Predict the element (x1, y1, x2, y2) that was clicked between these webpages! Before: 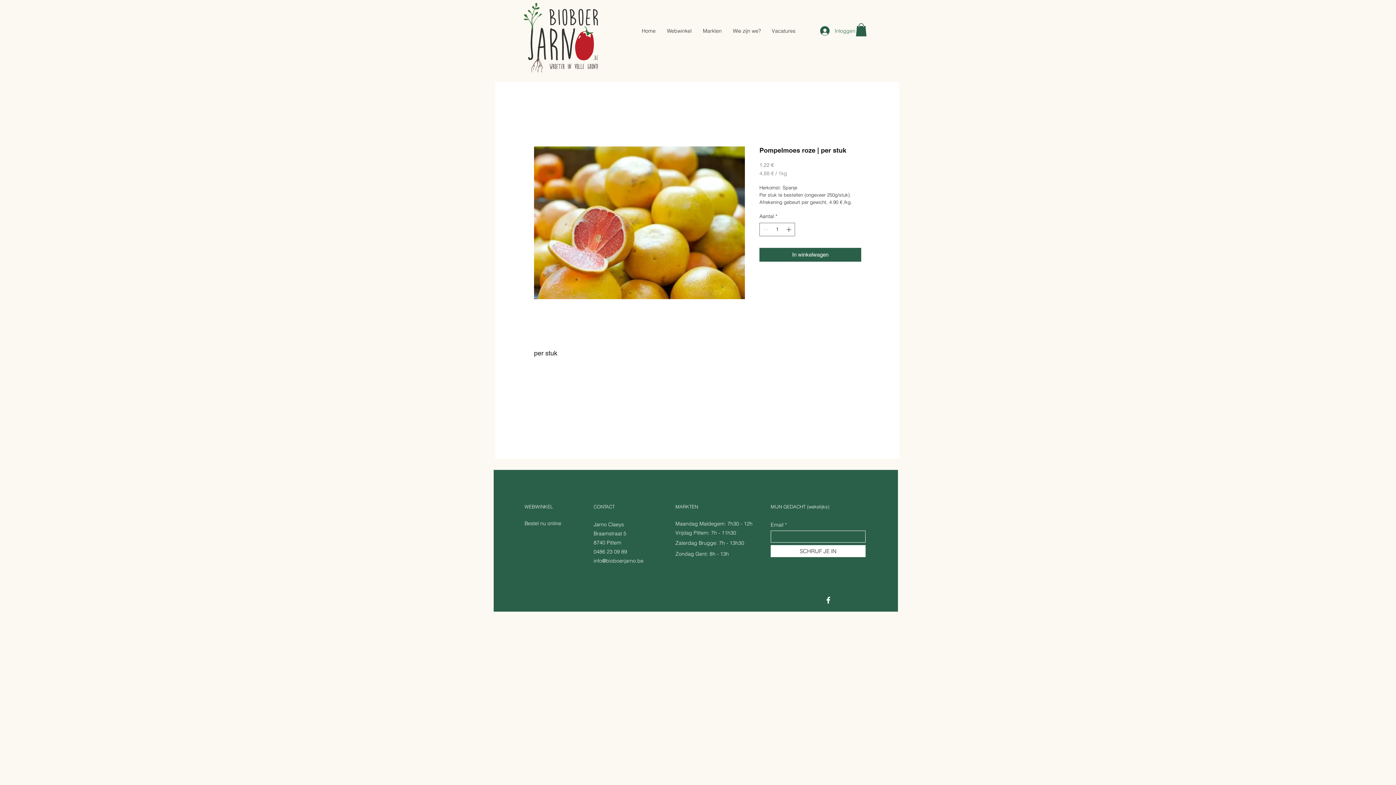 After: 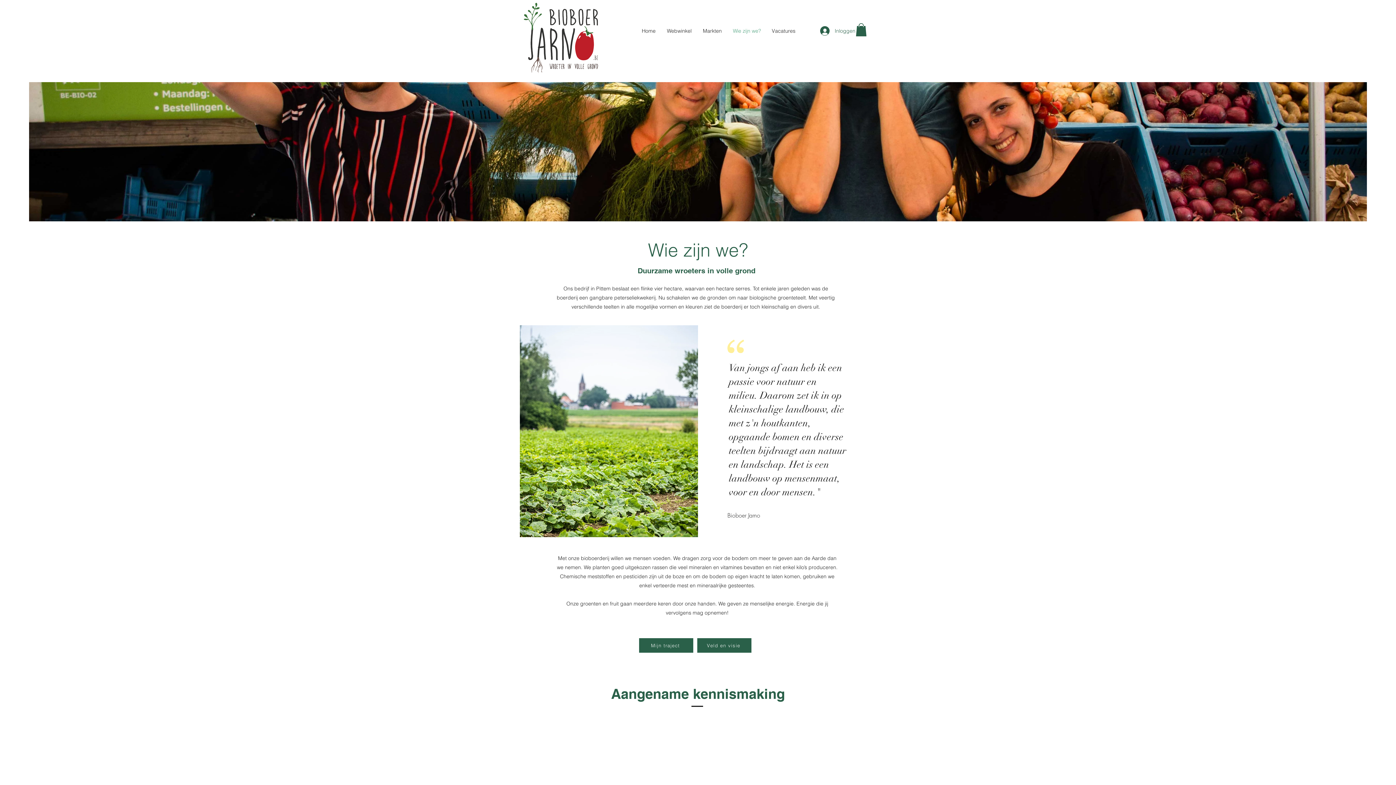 Action: label: Wie zijn we? bbox: (727, 21, 766, 40)